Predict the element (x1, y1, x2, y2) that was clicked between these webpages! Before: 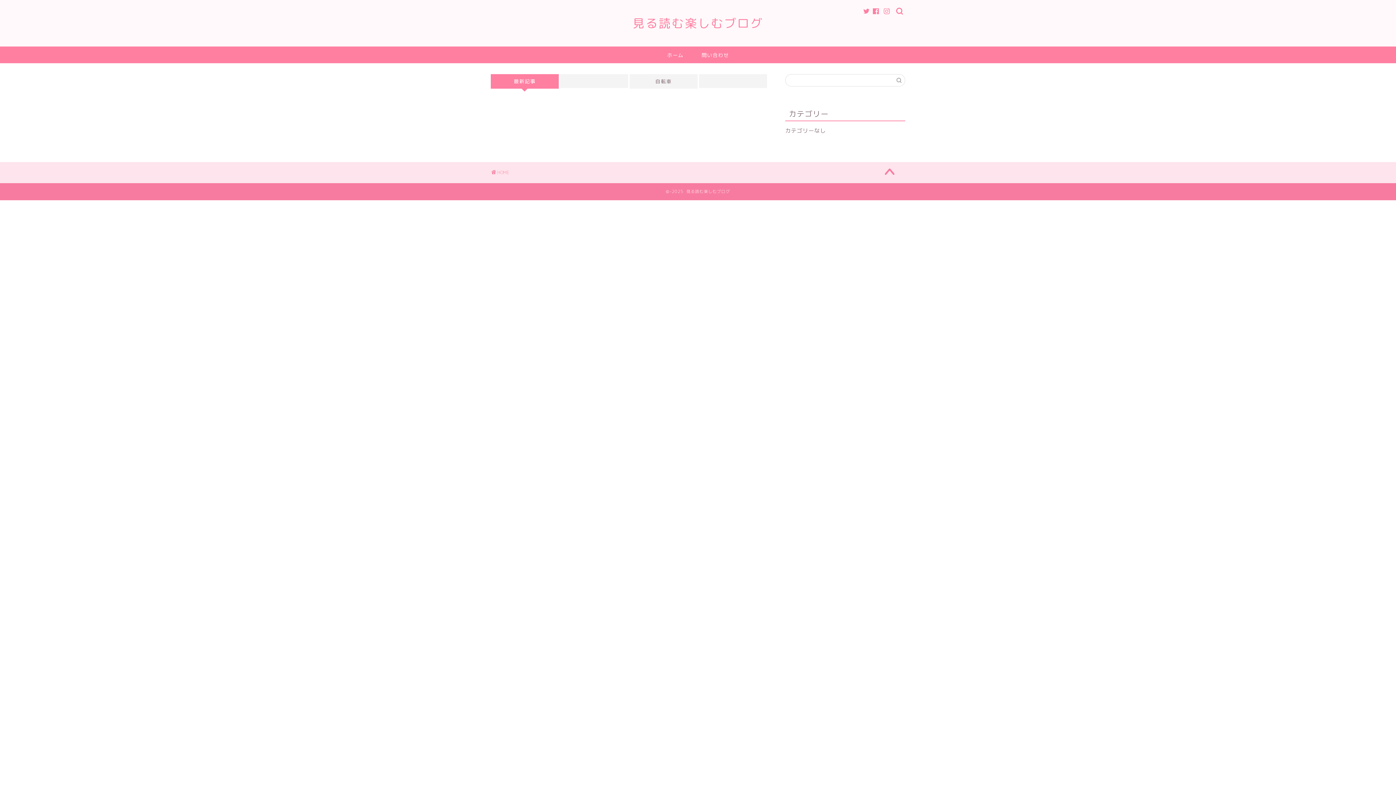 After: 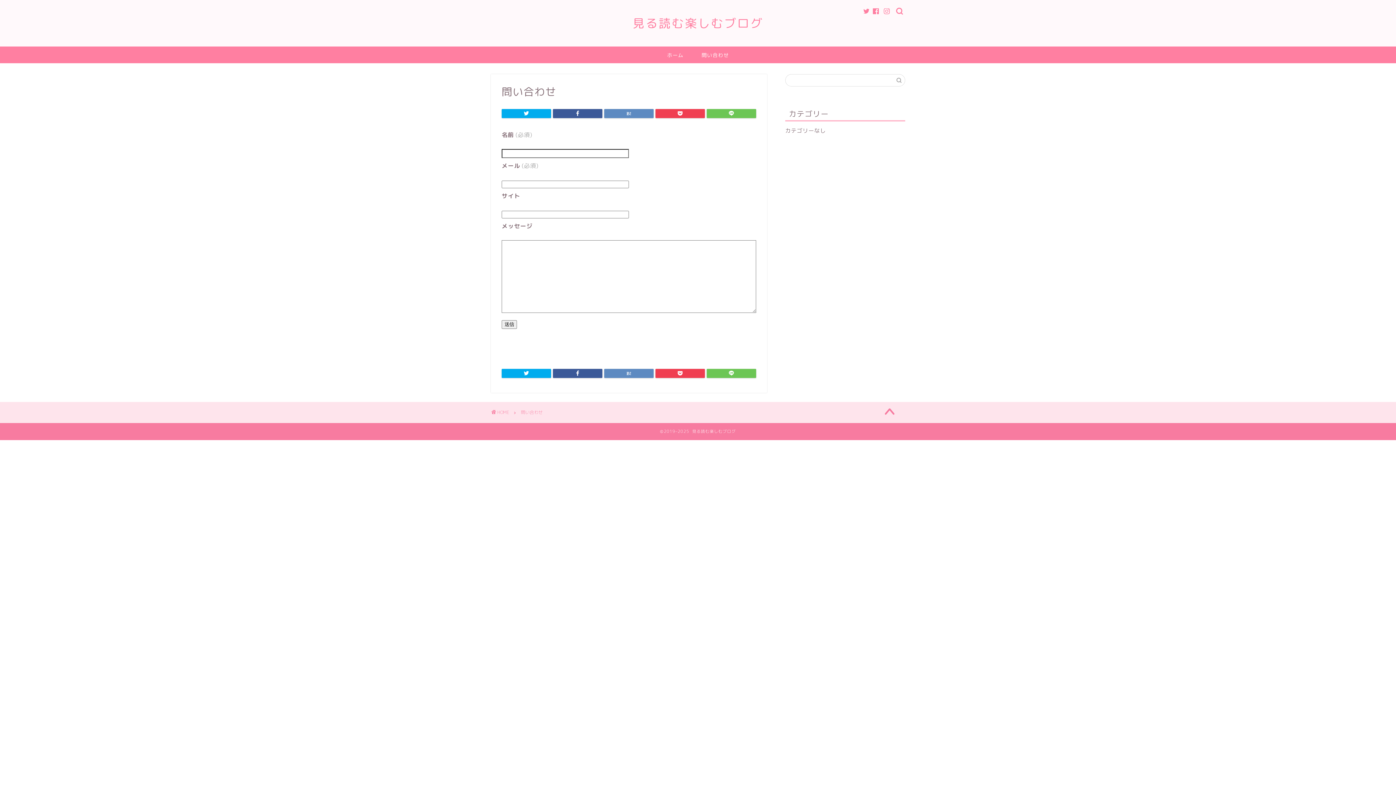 Action: bbox: (692, 46, 738, 63) label: 問い合わせ